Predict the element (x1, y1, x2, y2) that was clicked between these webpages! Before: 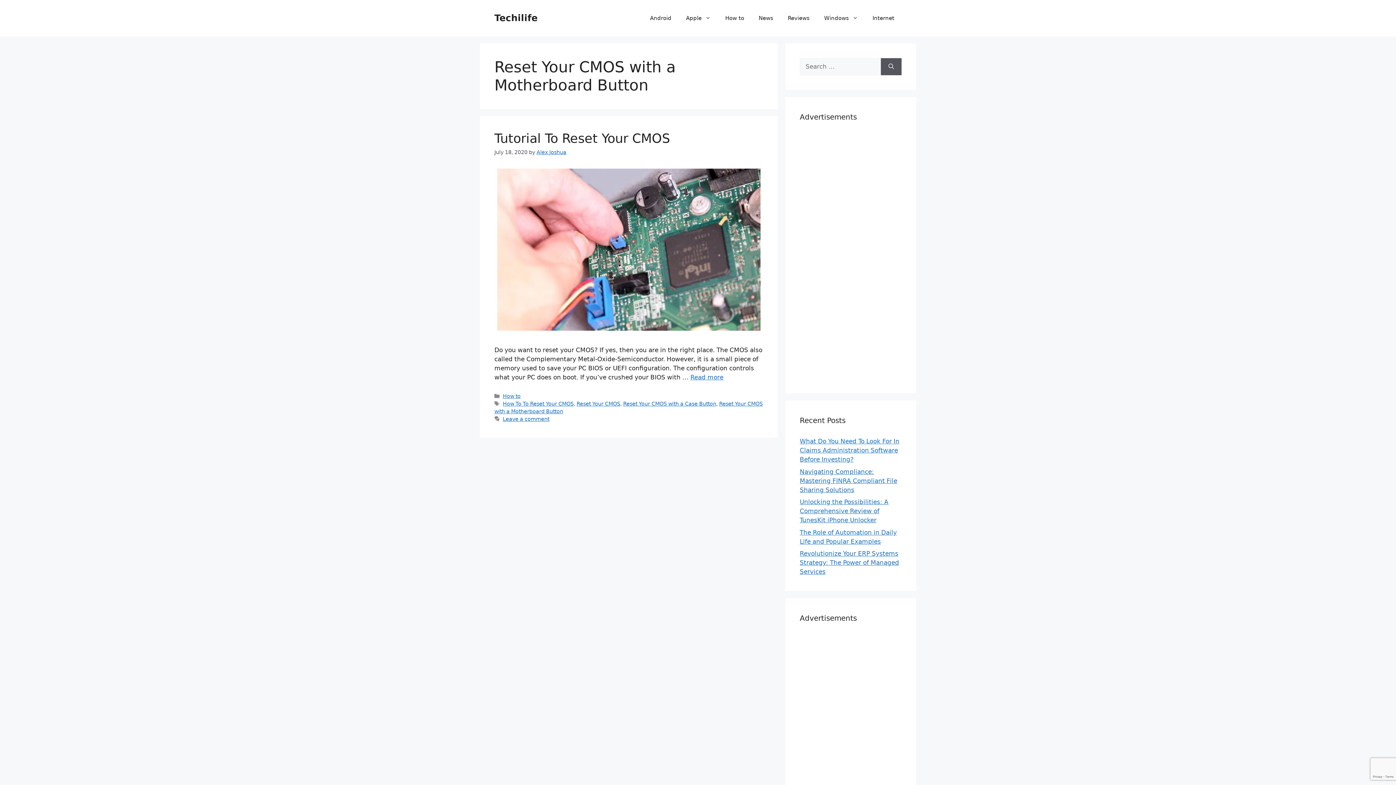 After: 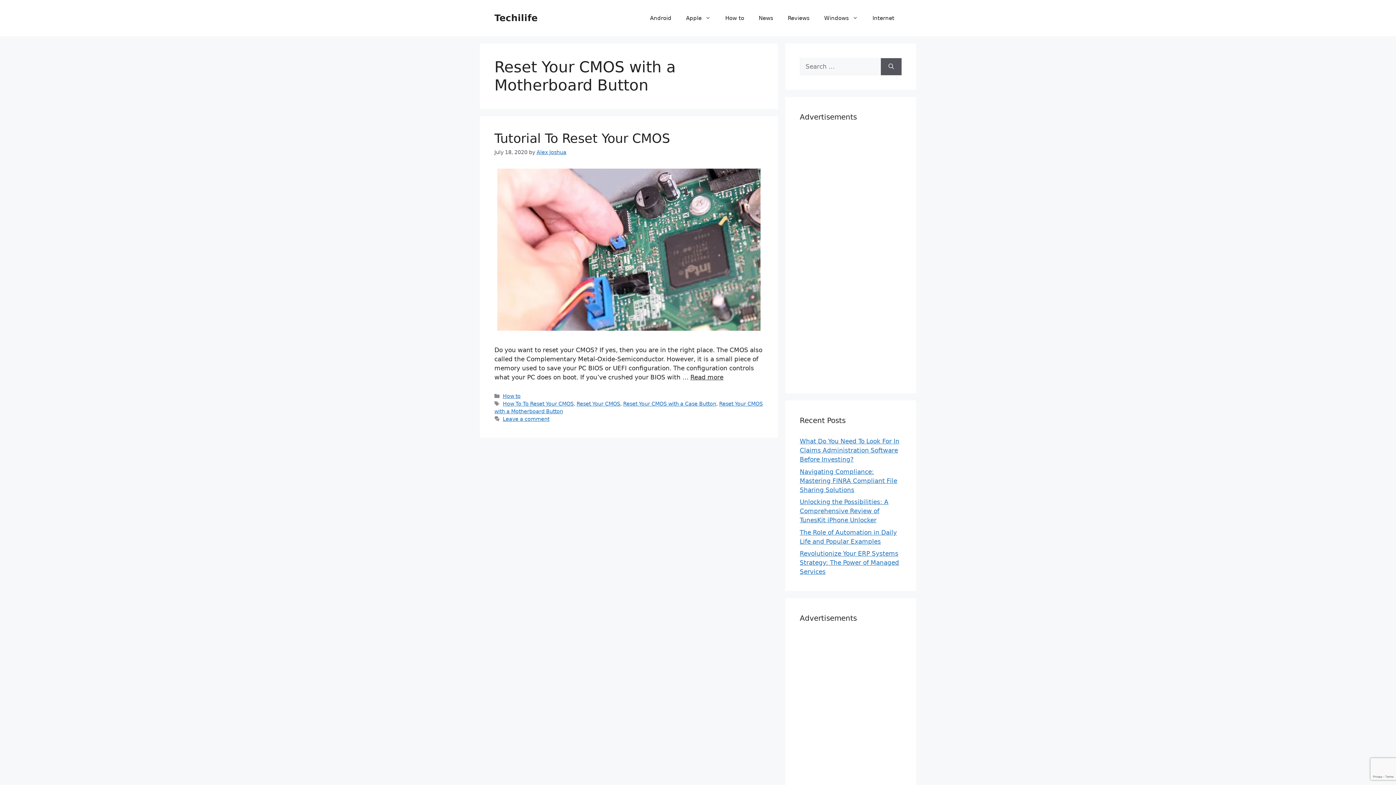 Action: label: Read more about Tutorial To Reset Your CMOS bbox: (690, 373, 723, 381)